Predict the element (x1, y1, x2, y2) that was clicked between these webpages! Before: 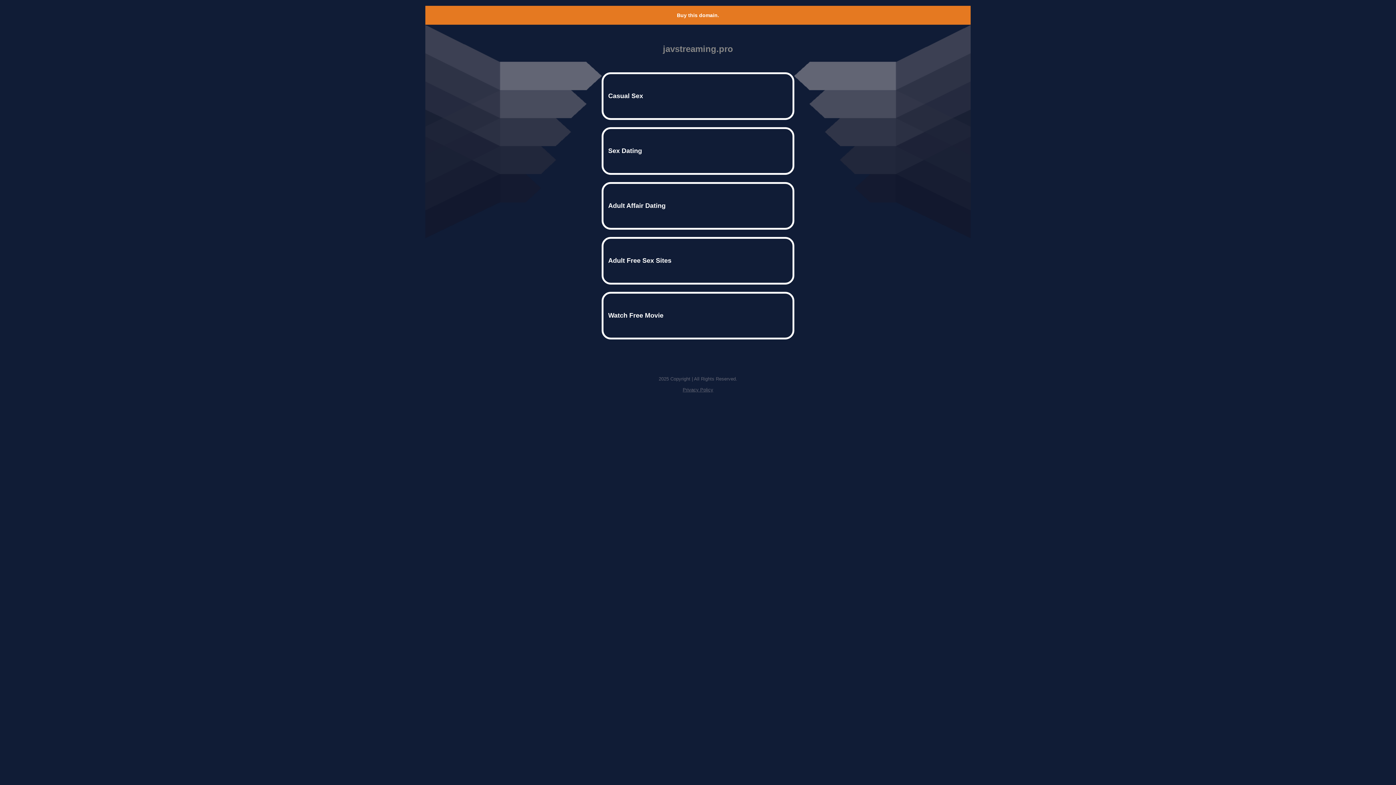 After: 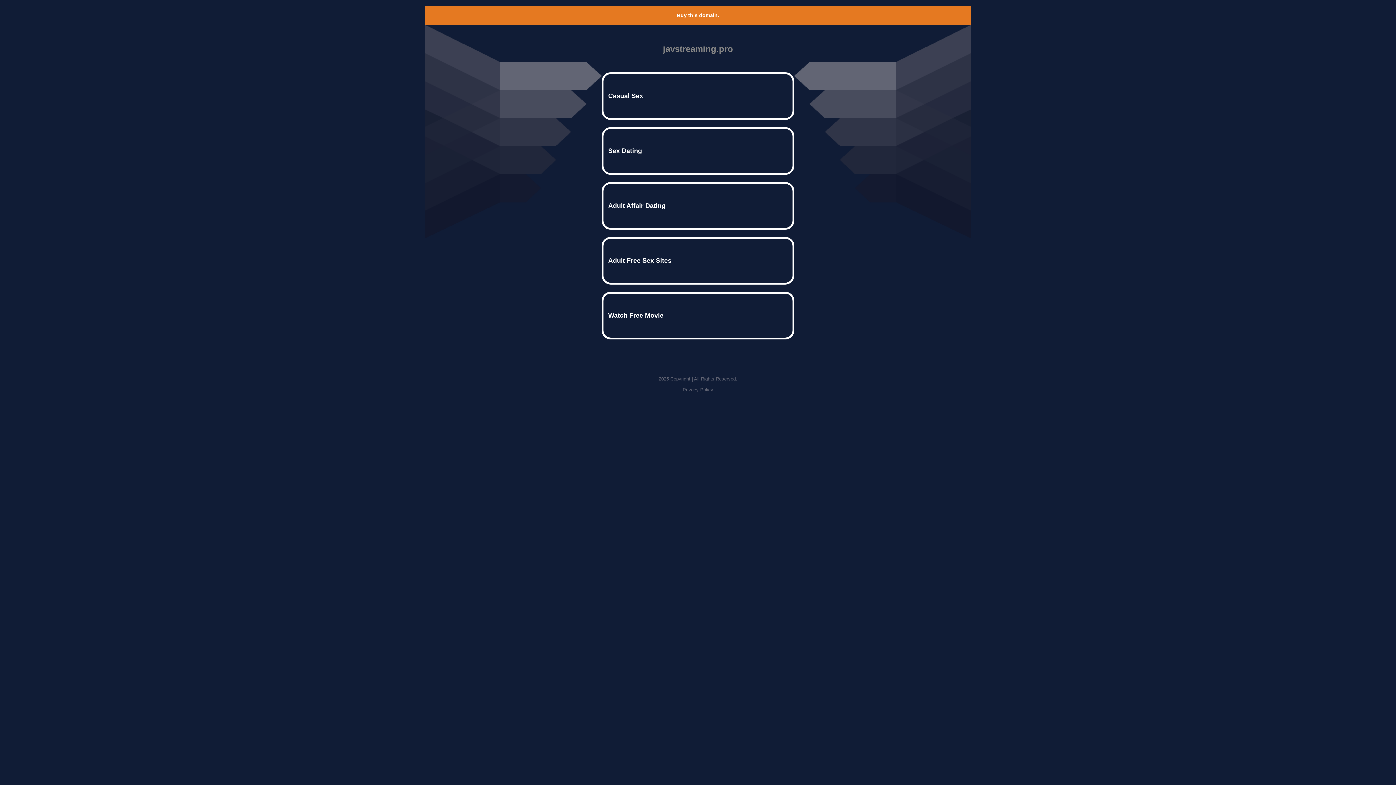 Action: label: Buy this domain. bbox: (677, 12, 719, 18)